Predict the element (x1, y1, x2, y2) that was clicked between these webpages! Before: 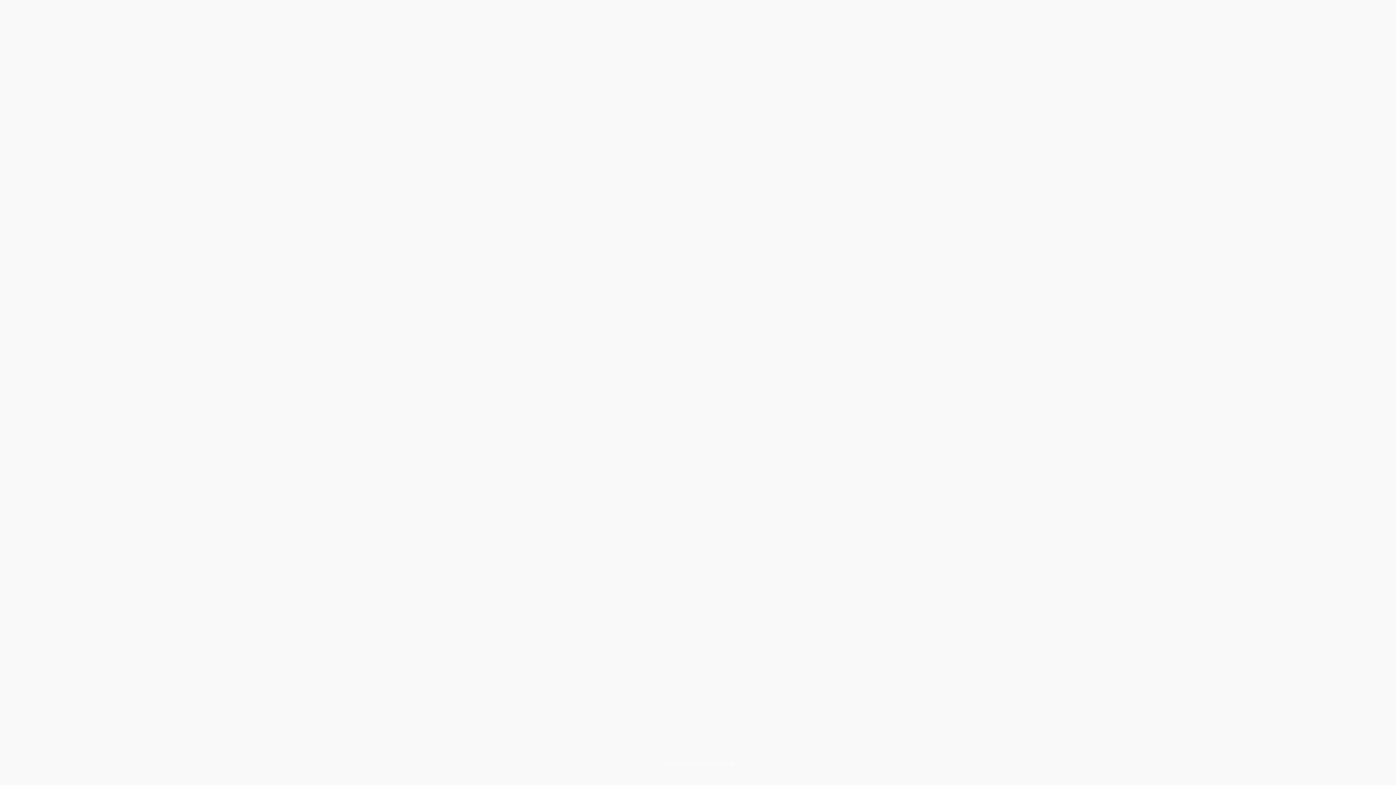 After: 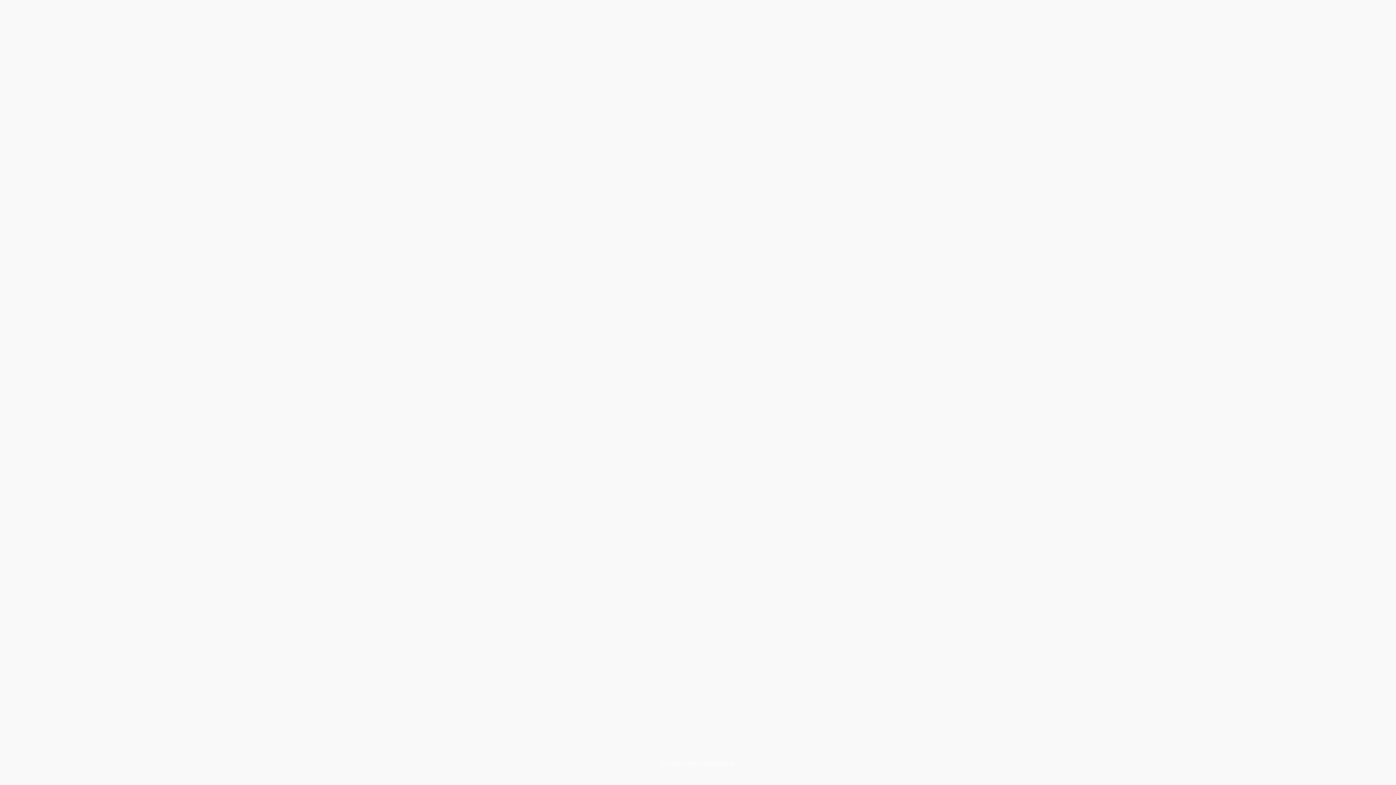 Action: label: megagroup.by bbox: (701, 760, 734, 766)